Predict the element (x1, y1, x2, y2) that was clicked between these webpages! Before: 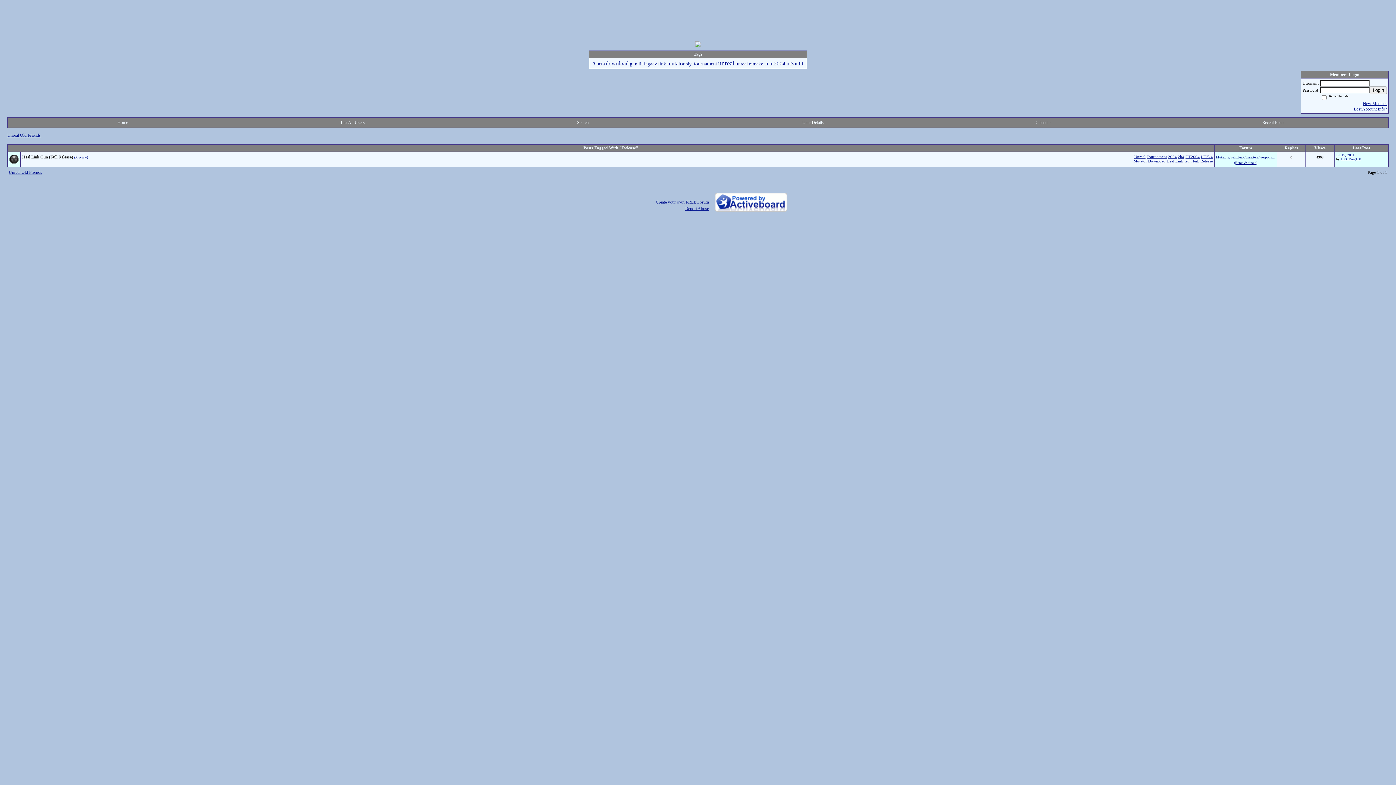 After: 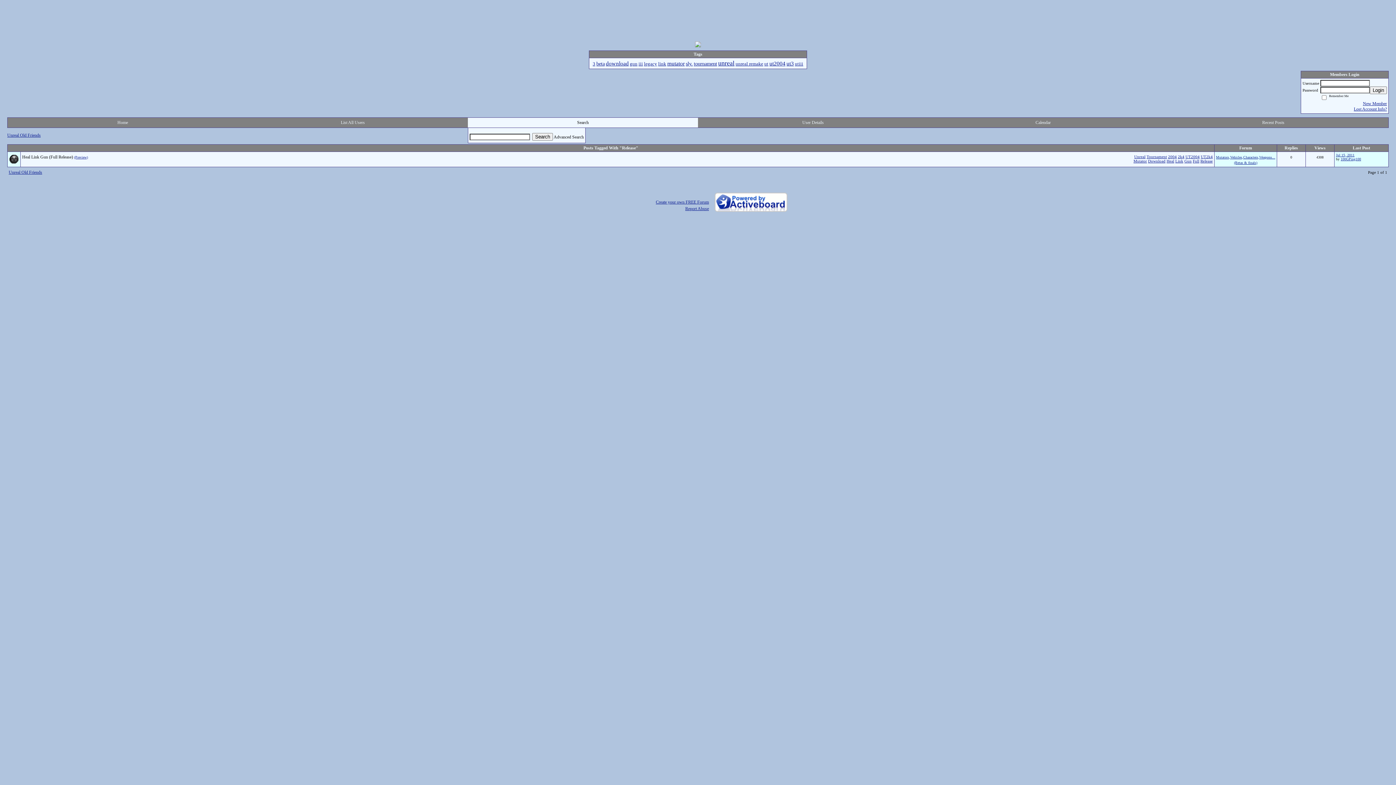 Action: label: Search bbox: (577, 120, 588, 125)